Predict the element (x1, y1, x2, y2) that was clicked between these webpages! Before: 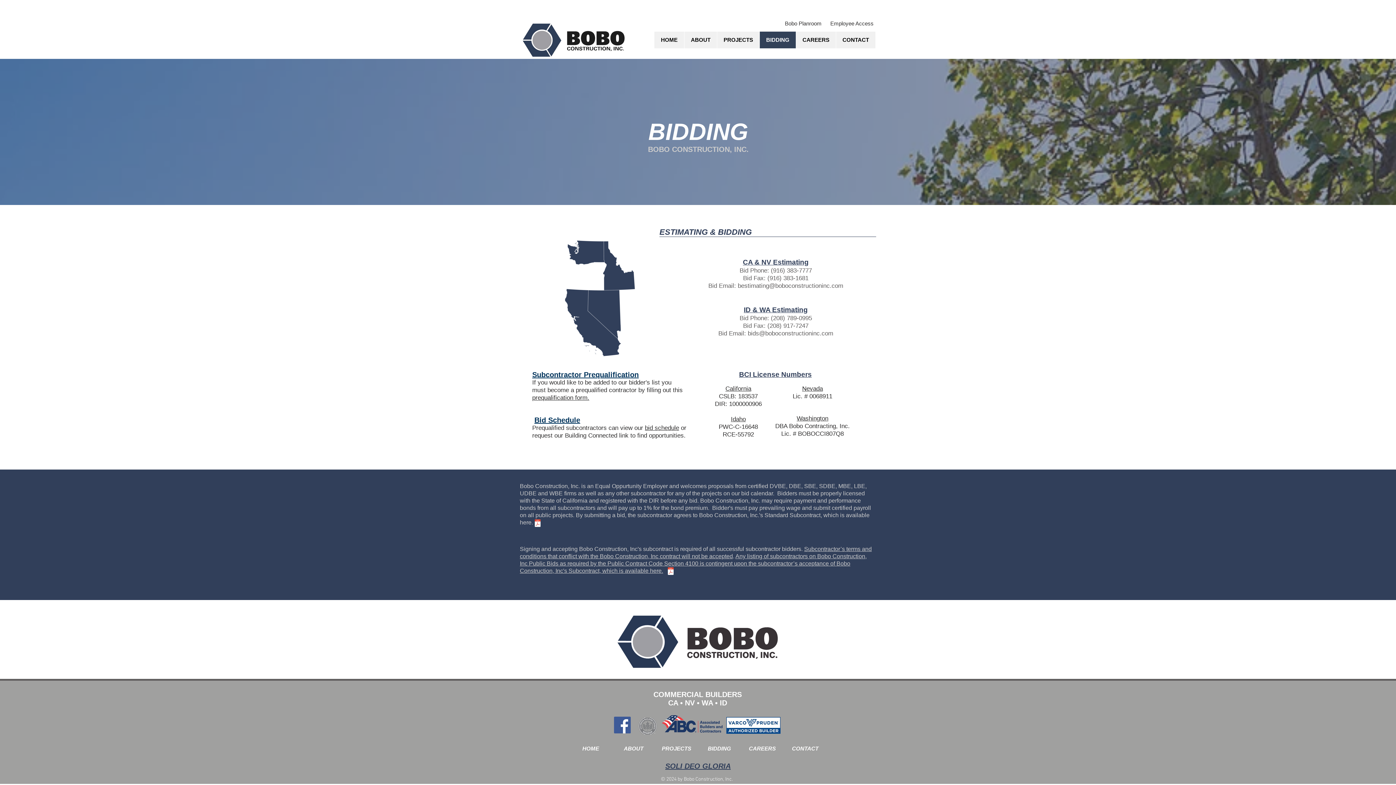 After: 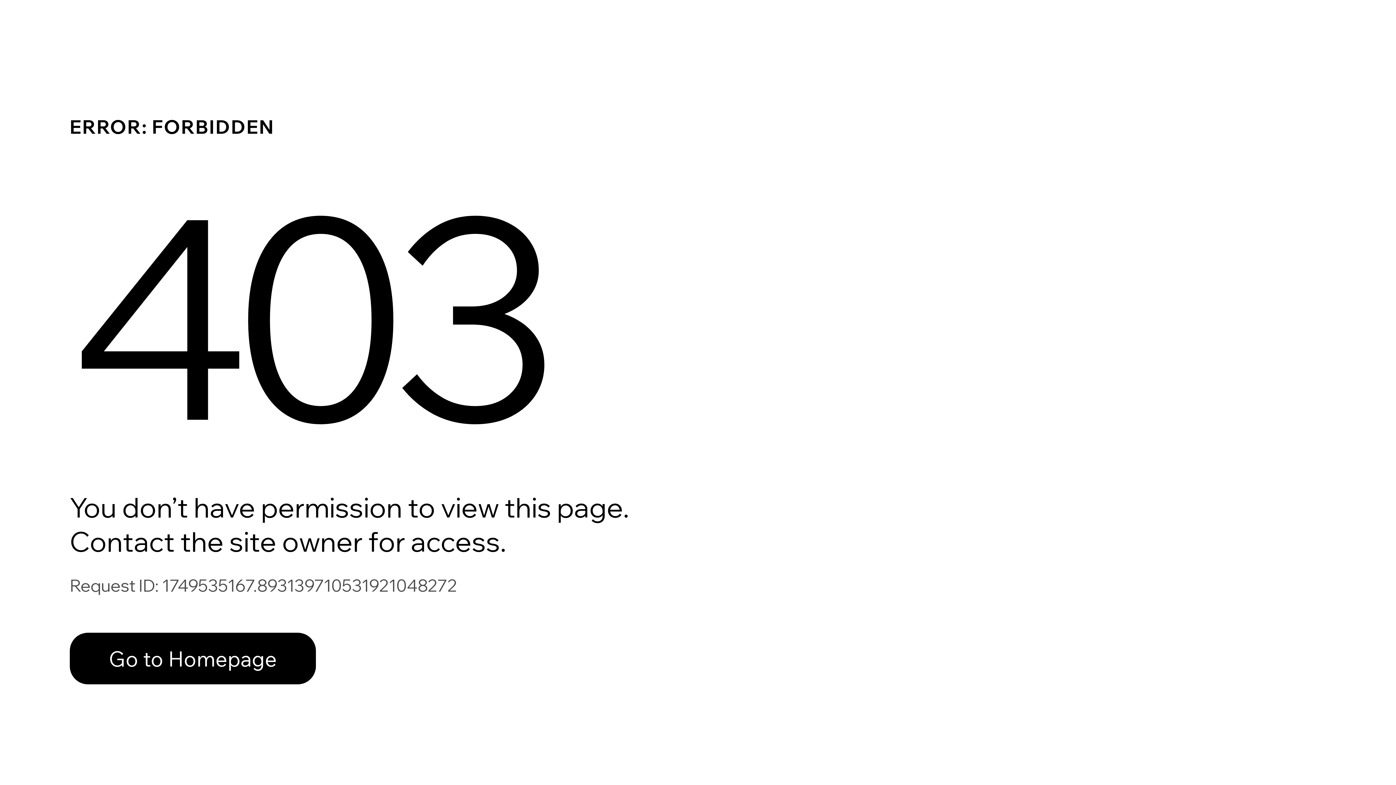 Action: label: Subcontractor Prequalification bbox: (532, 370, 638, 378)